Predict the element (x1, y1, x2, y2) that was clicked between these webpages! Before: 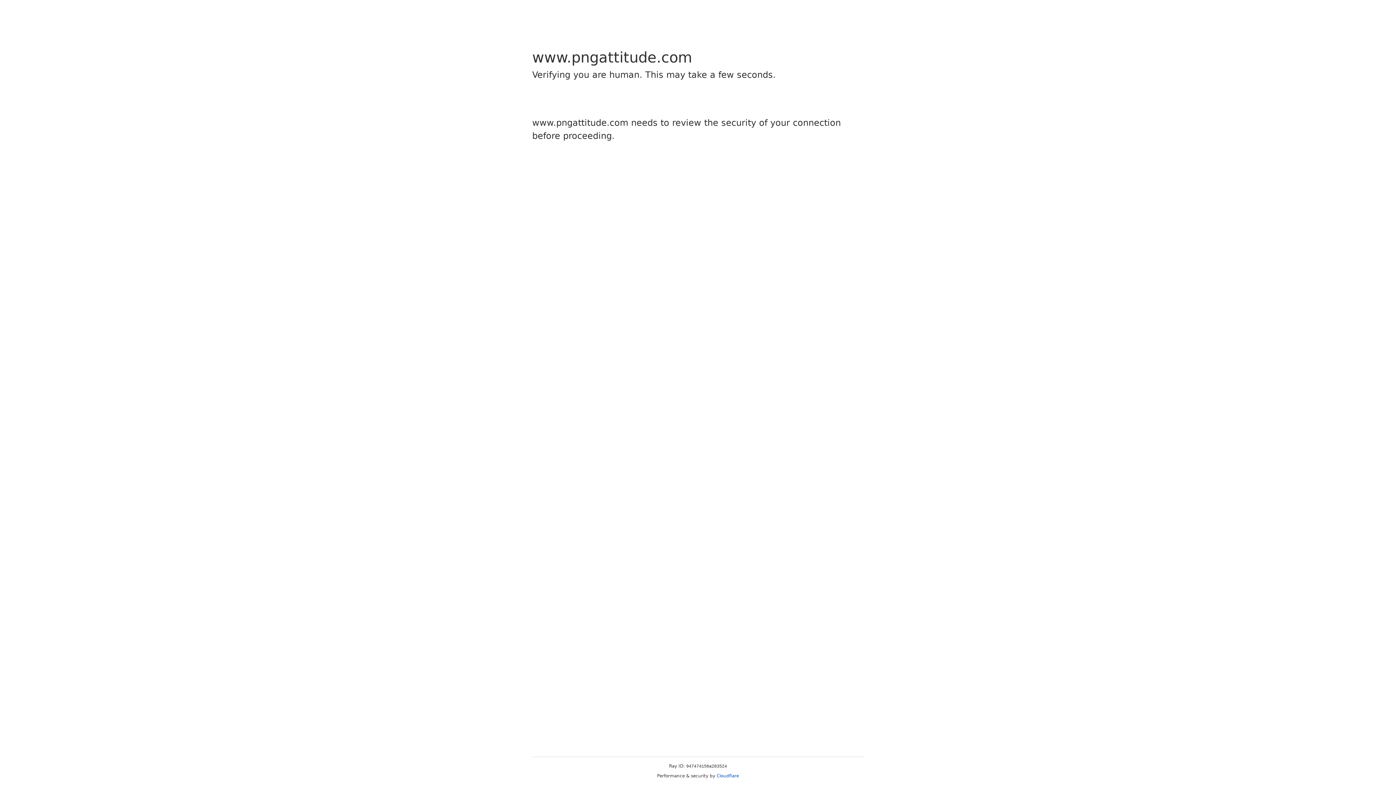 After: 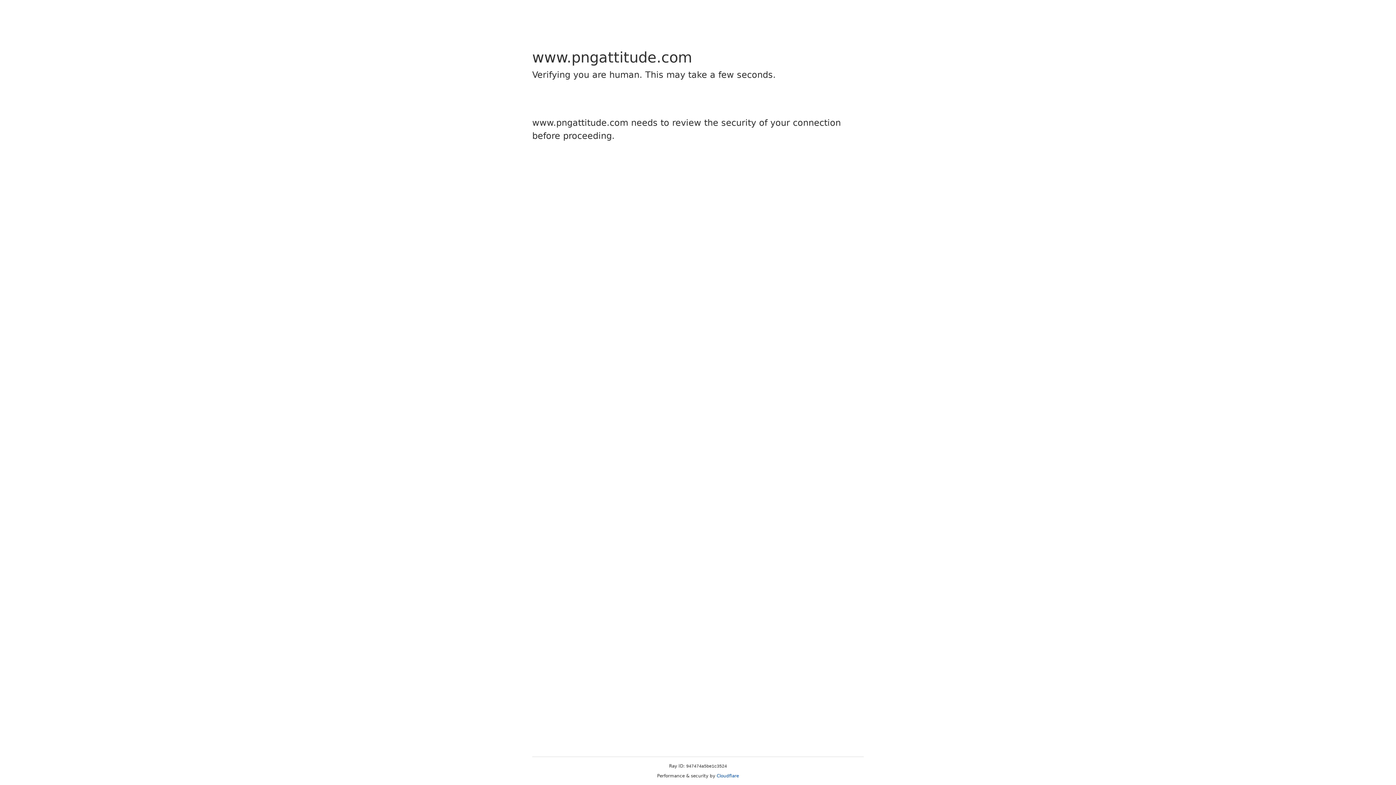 Action: bbox: (716, 773, 739, 778) label: Cloudflare